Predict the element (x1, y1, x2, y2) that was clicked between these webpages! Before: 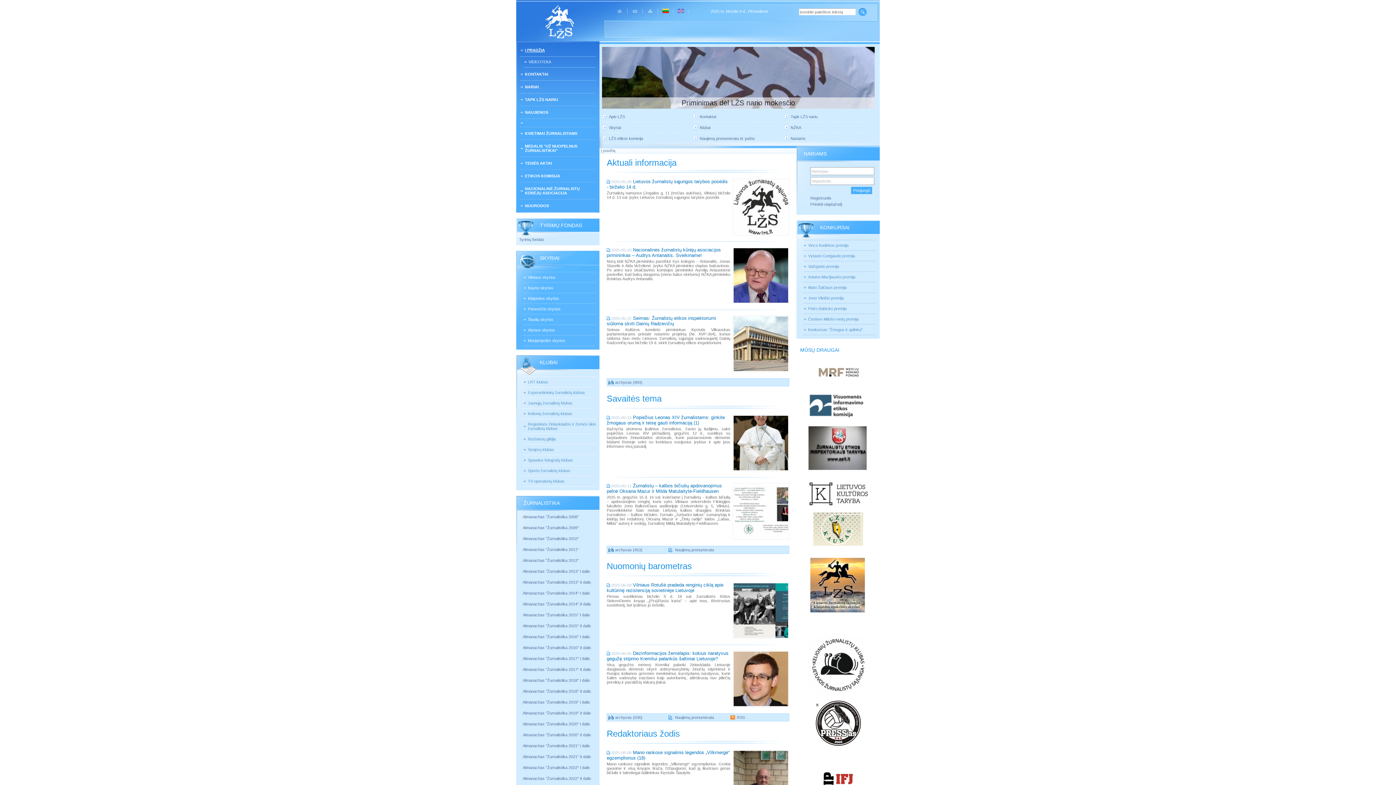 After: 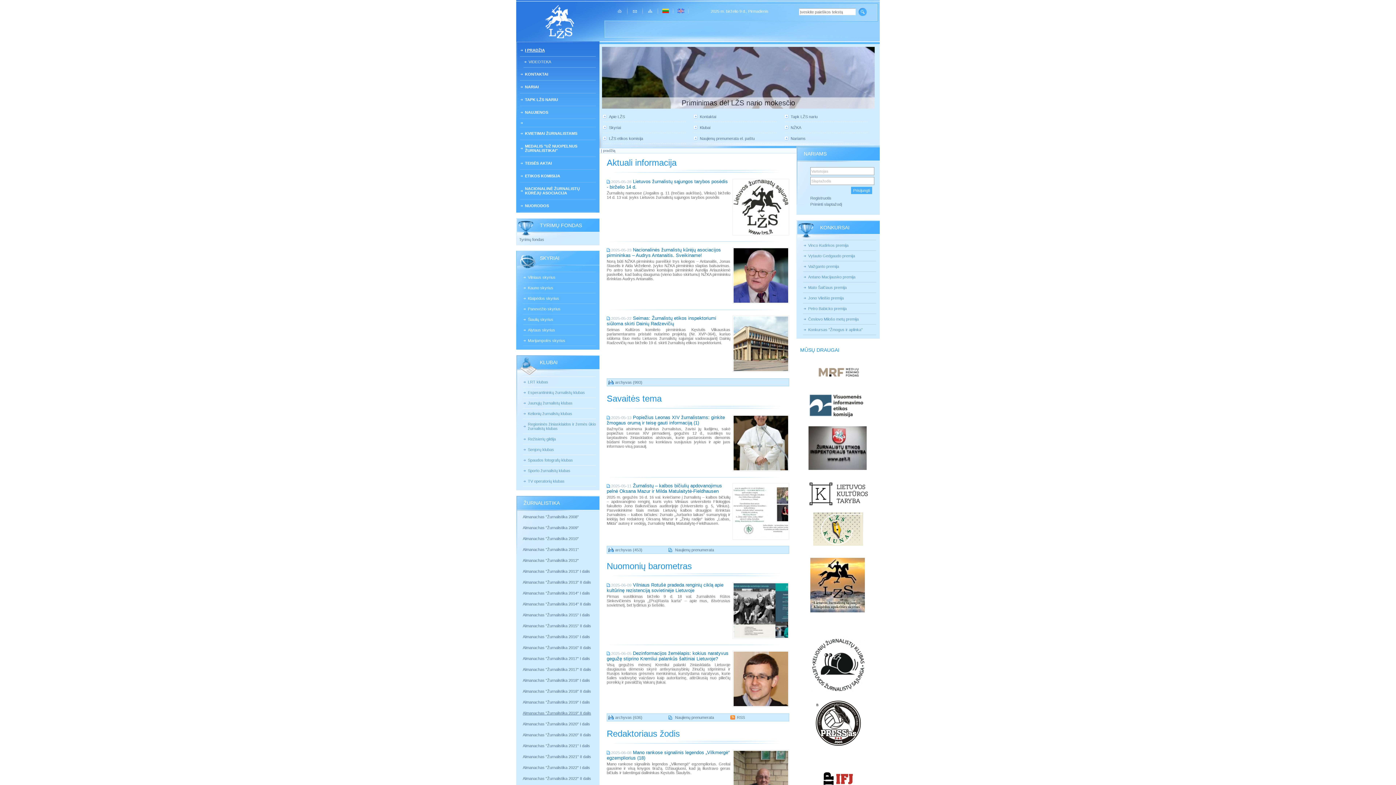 Action: label: Almanachas "Žurnalistika 2019" II dalis bbox: (522, 711, 591, 715)